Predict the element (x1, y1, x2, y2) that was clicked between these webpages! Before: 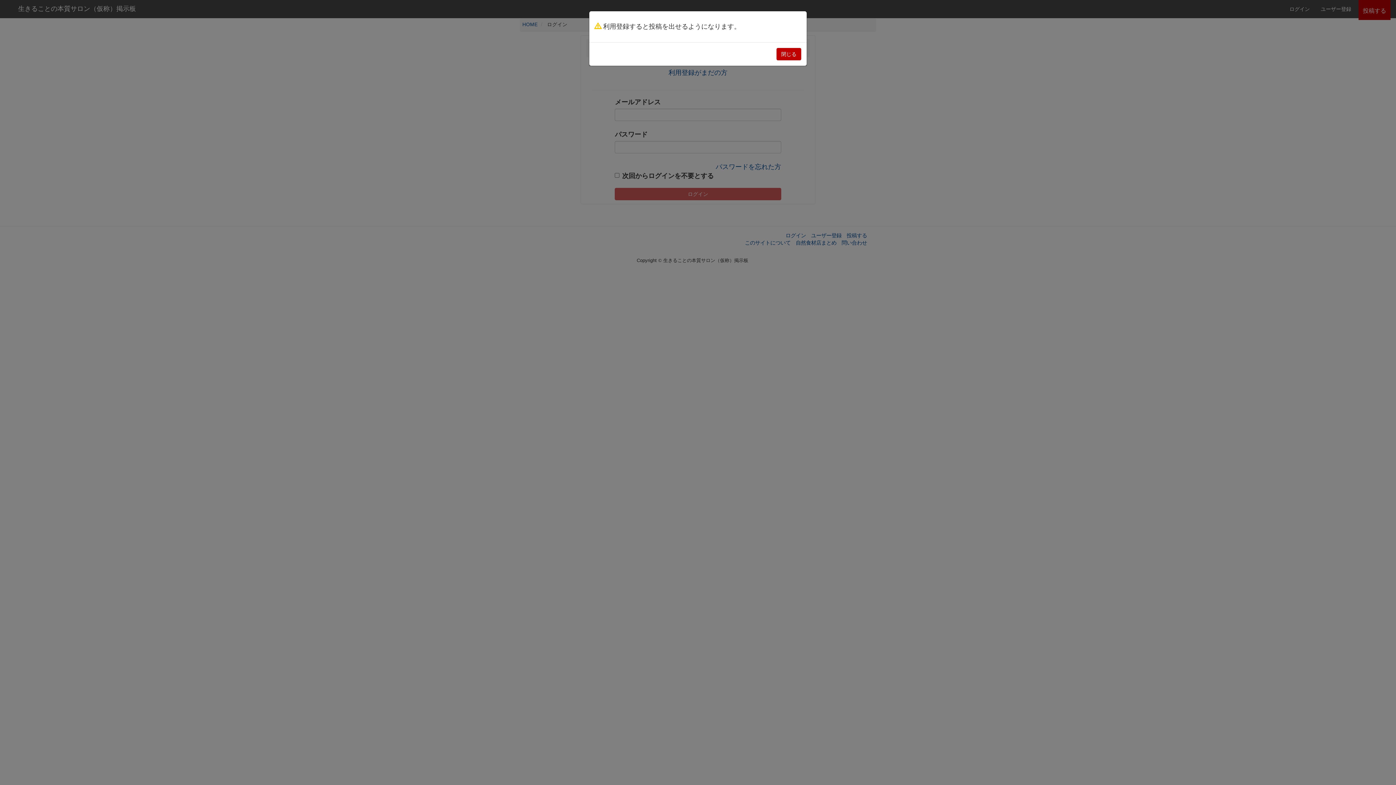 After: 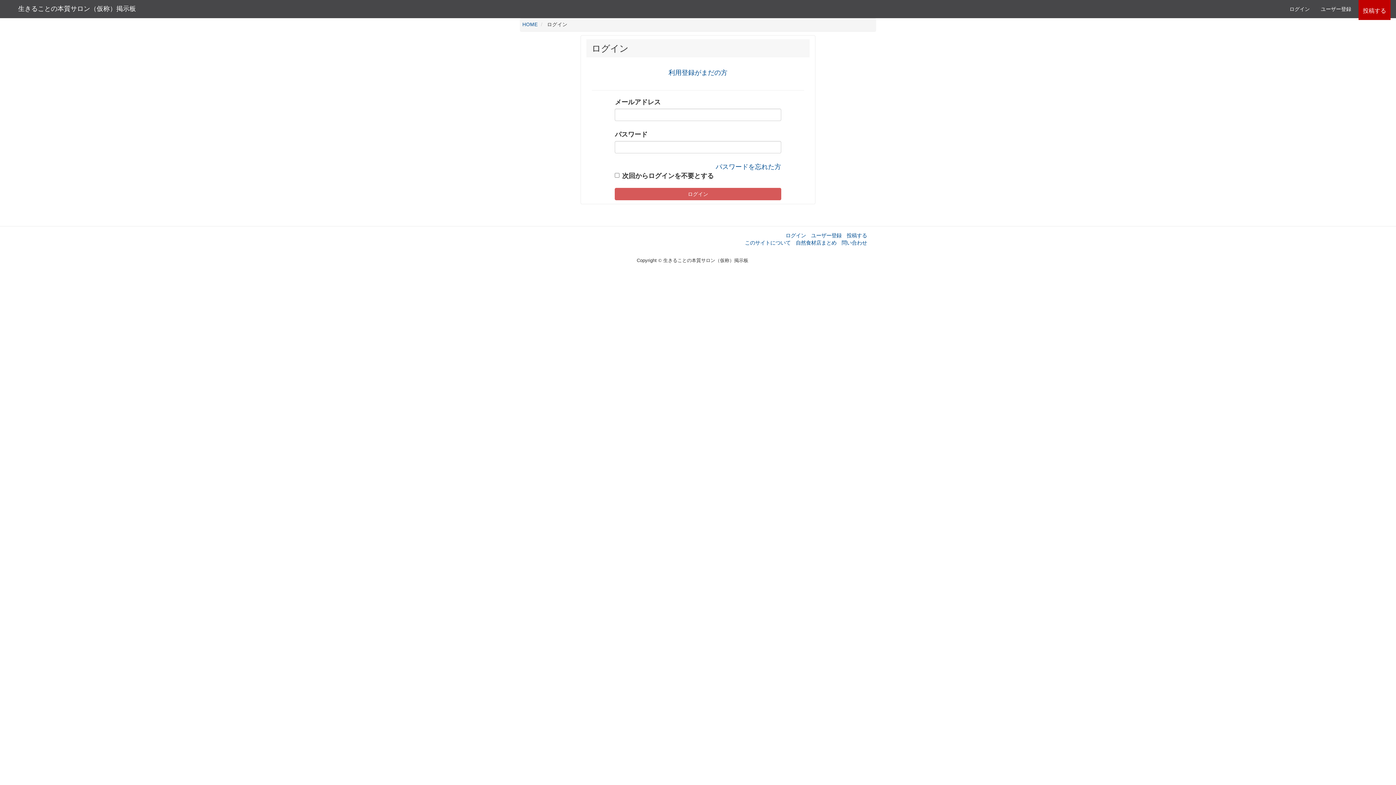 Action: label: 閉じる bbox: (776, 48, 801, 60)